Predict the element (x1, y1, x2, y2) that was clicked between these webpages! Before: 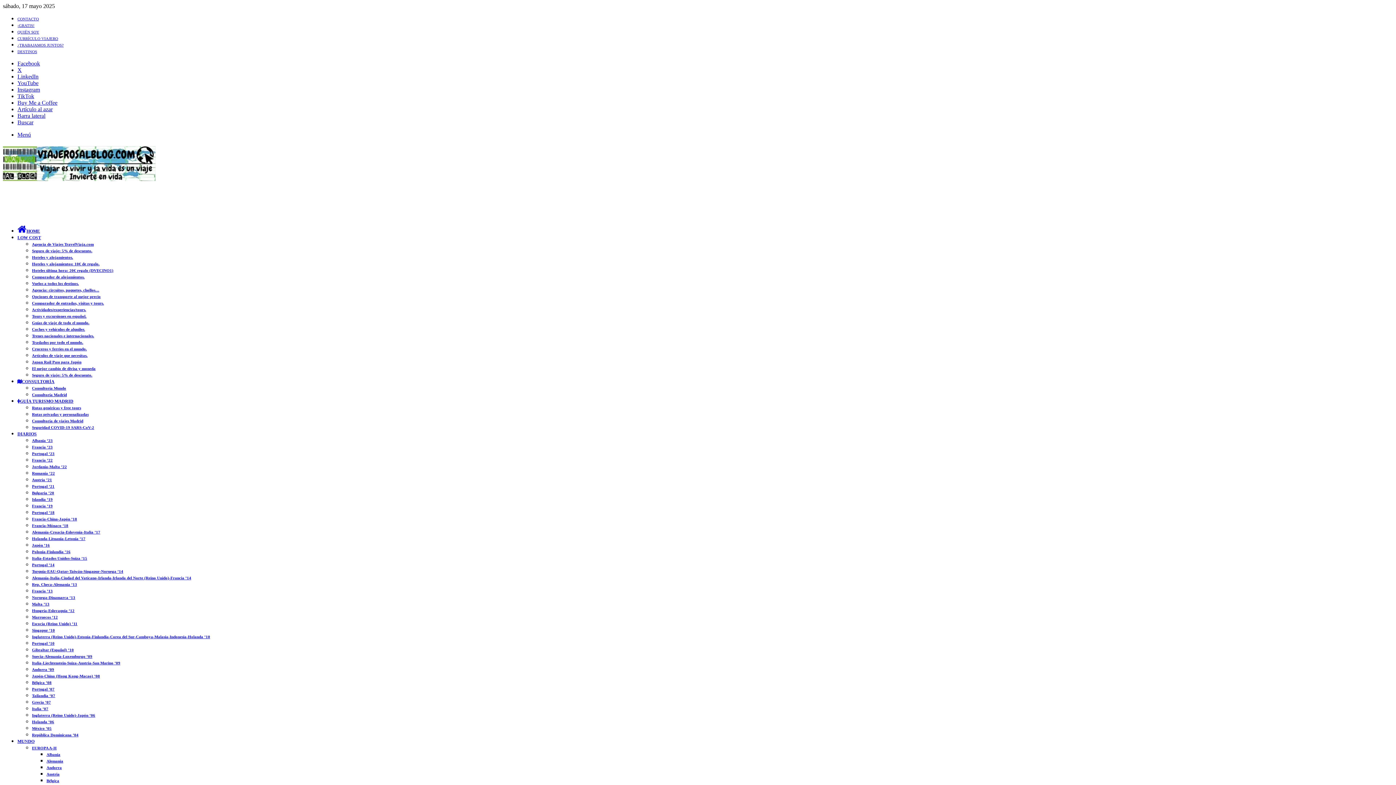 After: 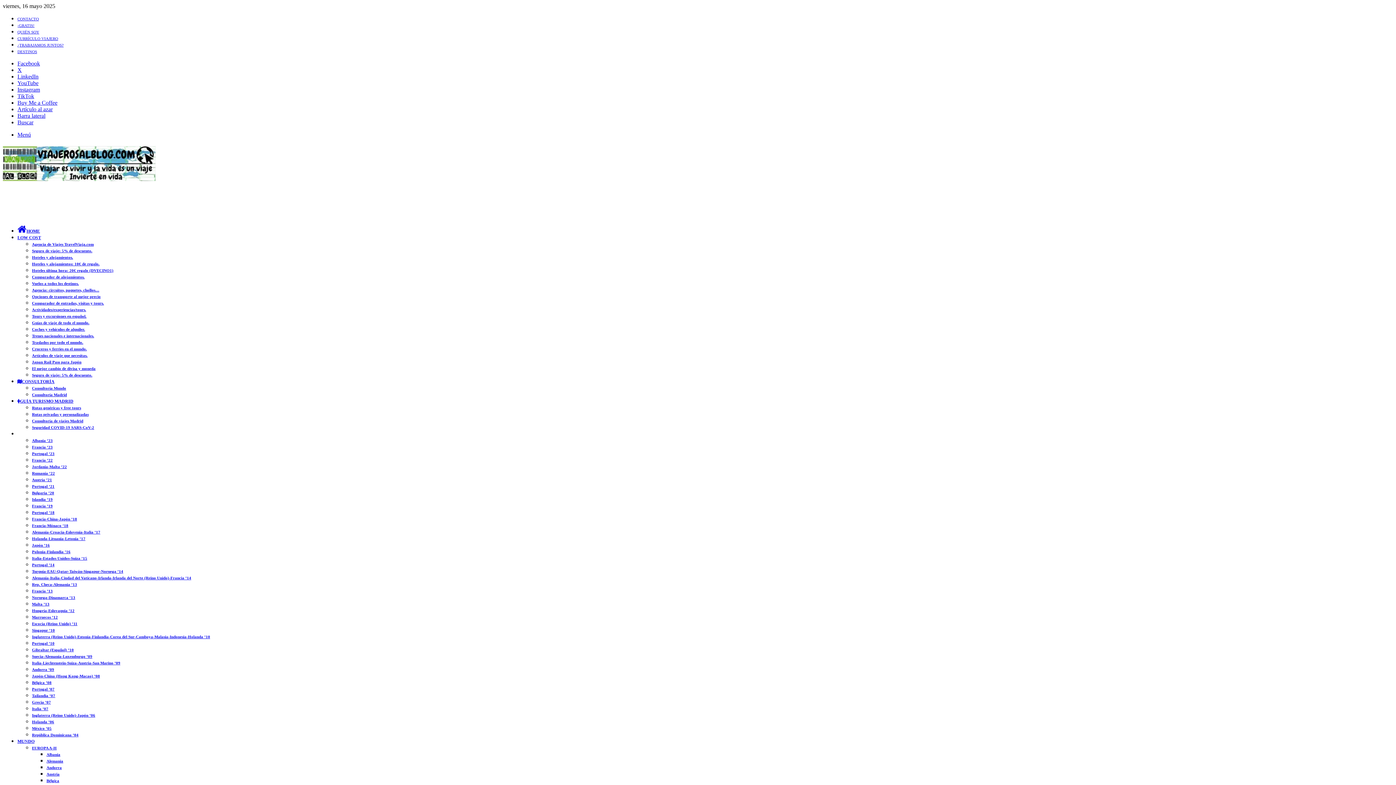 Action: bbox: (32, 680, 51, 685) label: Bélgica ’08